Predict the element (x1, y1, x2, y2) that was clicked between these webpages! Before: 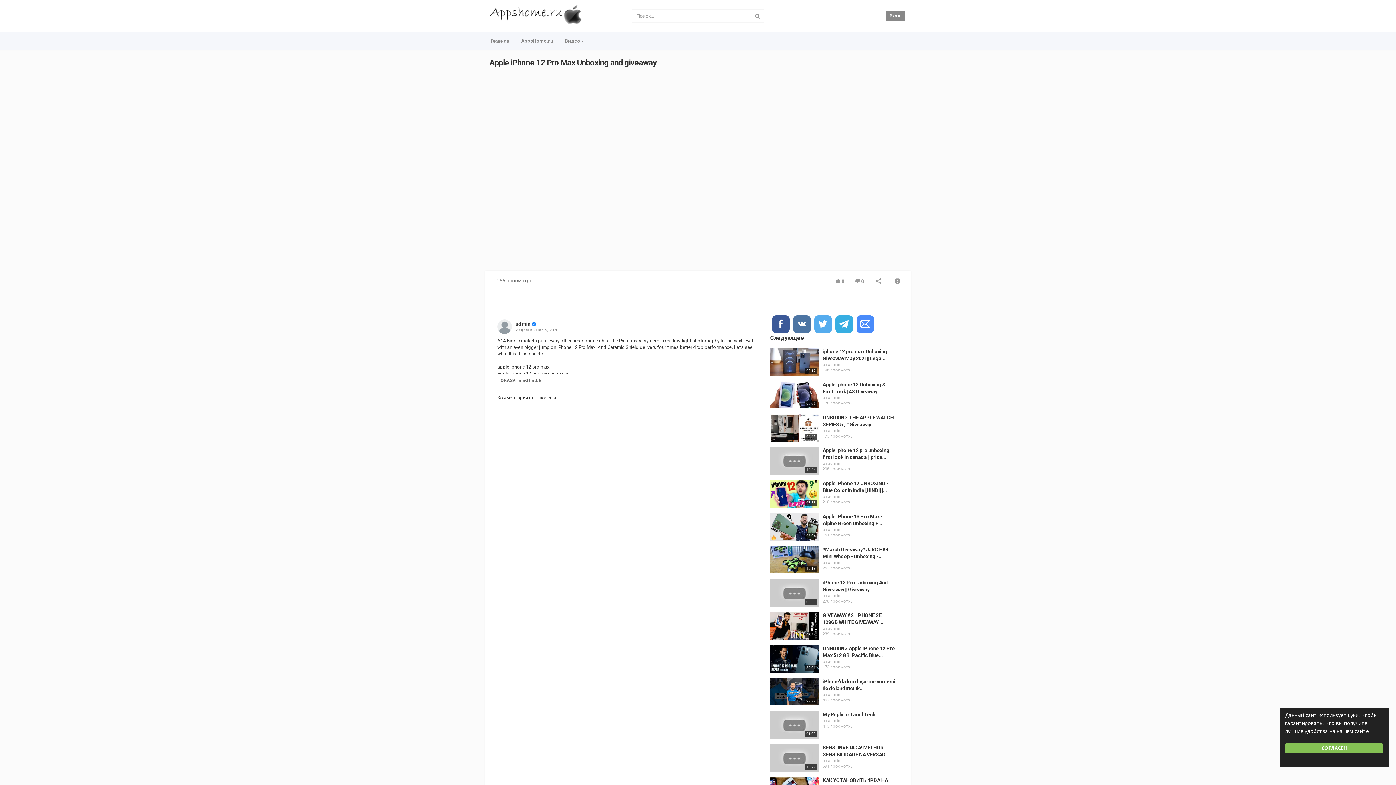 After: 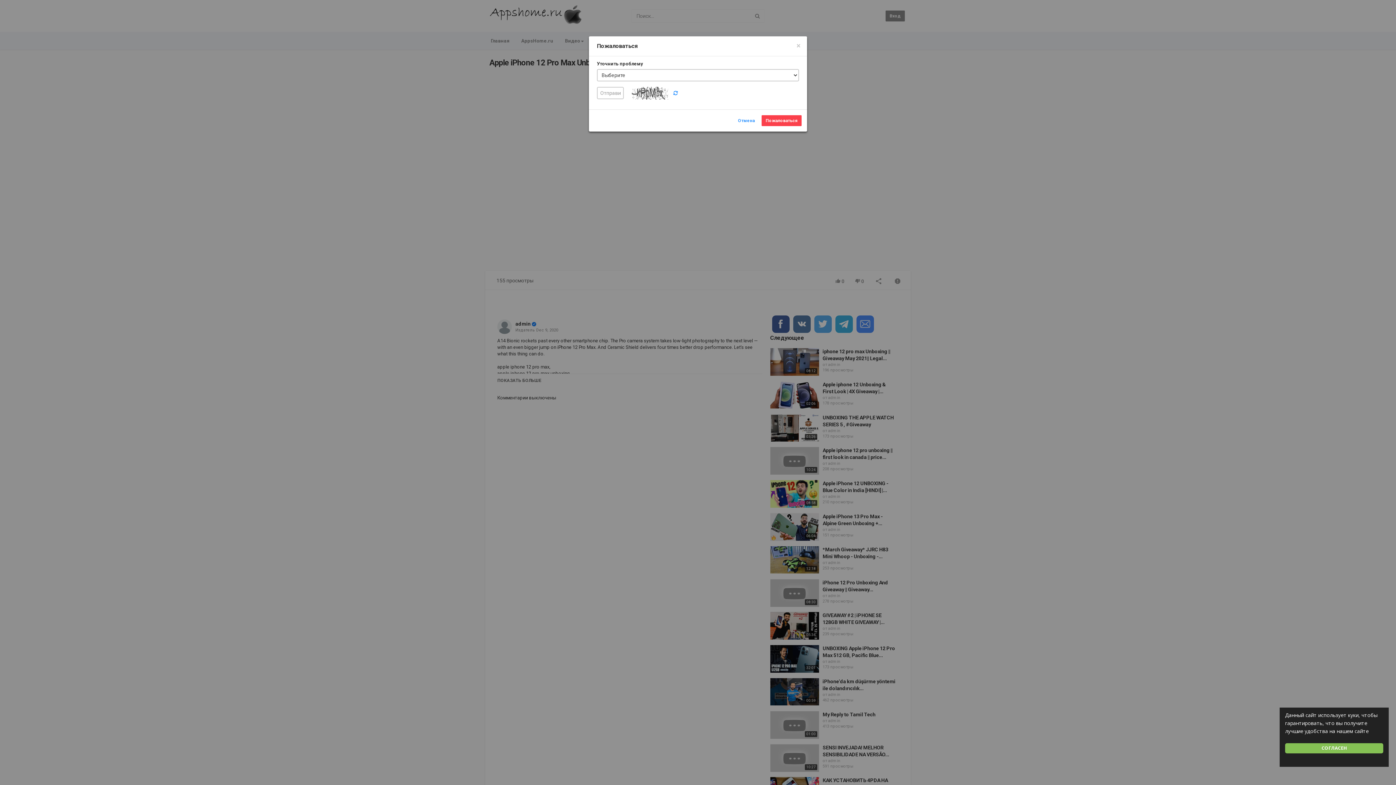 Action: bbox: (888, 273, 906, 289)